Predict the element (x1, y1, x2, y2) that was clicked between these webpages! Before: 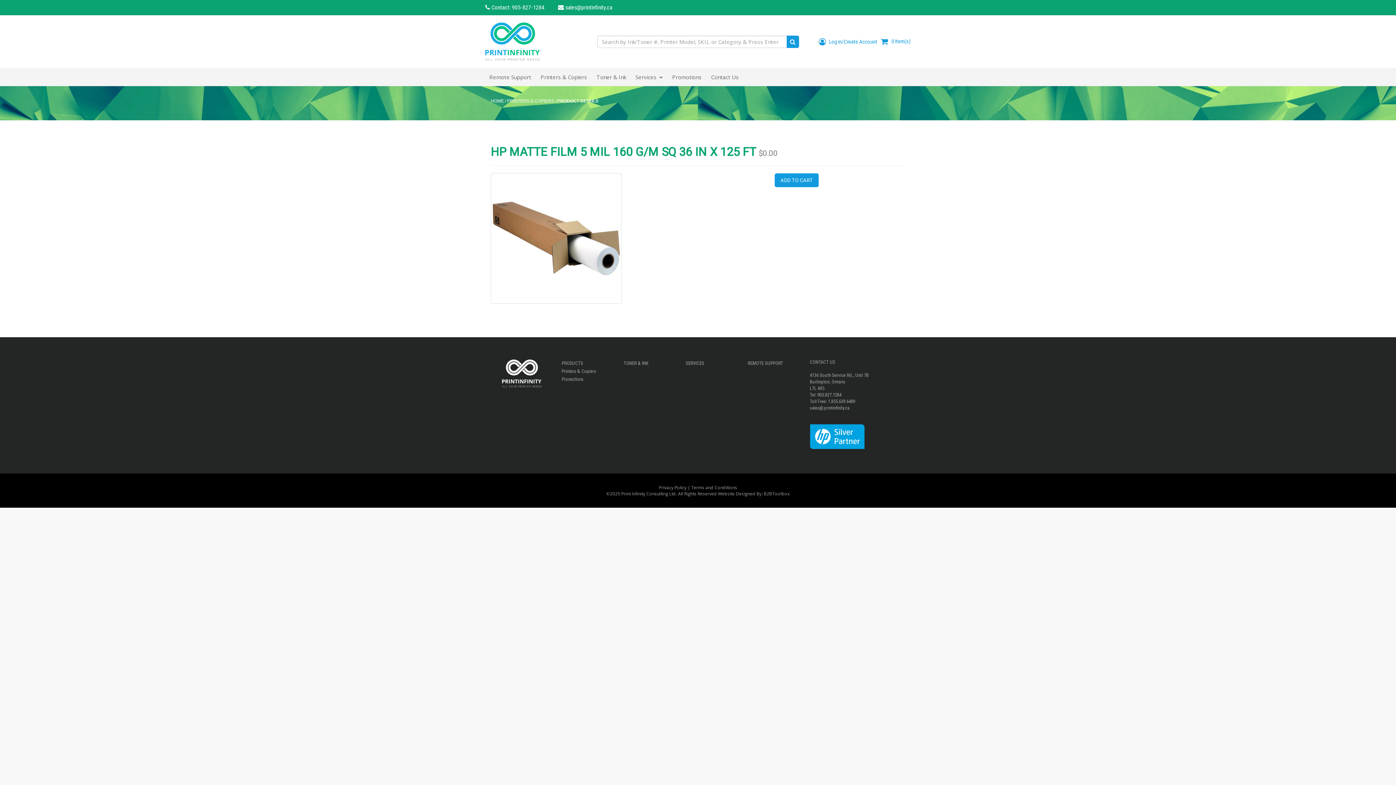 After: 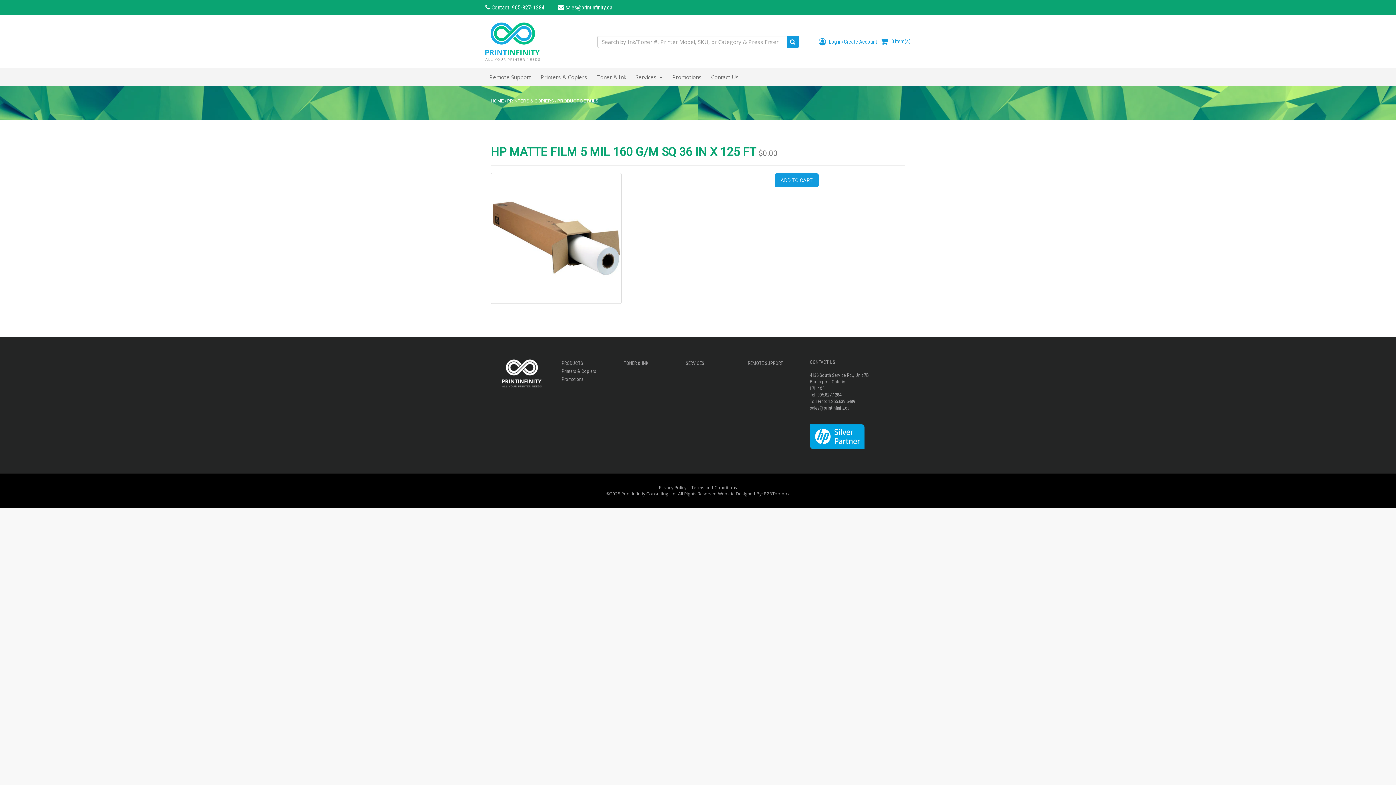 Action: bbox: (512, 4, 544, 10) label: 905-827-1284